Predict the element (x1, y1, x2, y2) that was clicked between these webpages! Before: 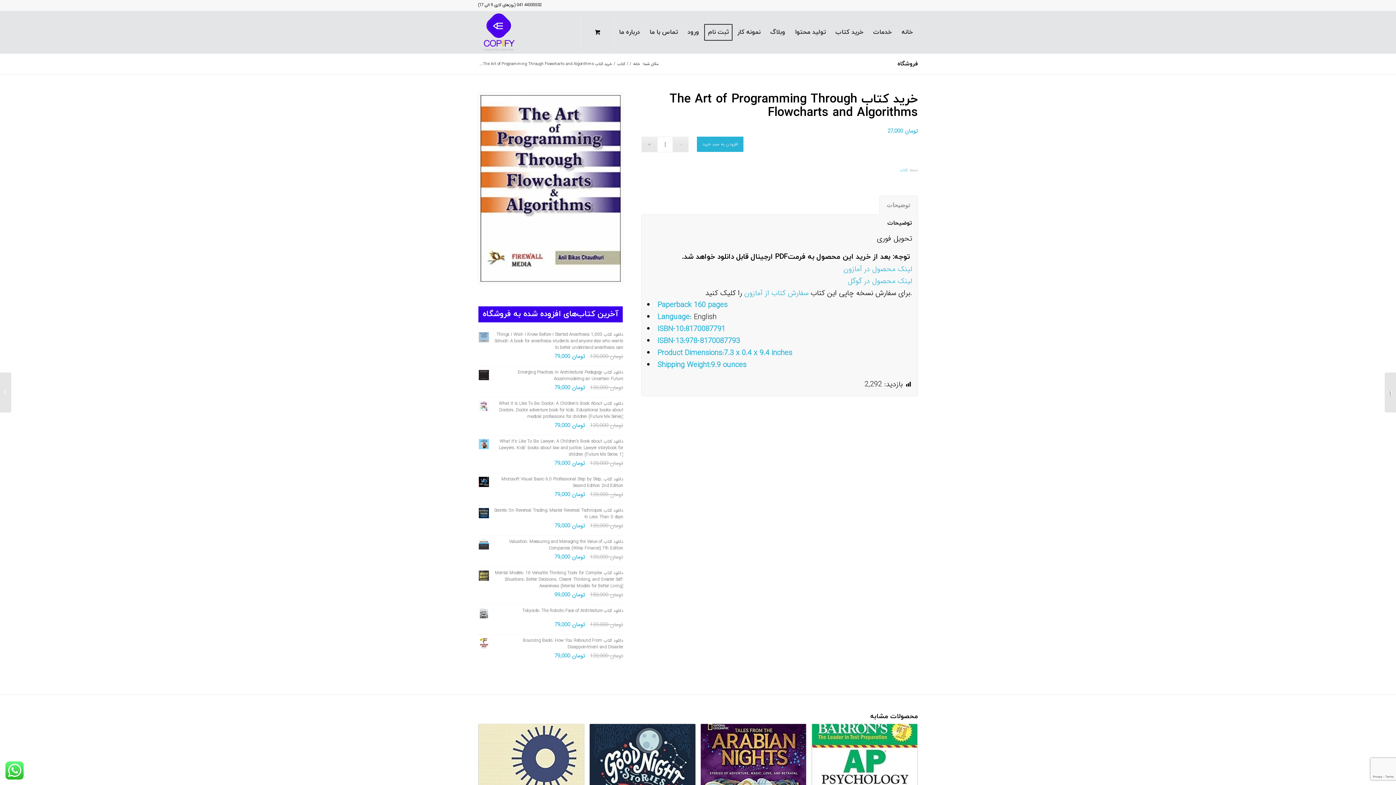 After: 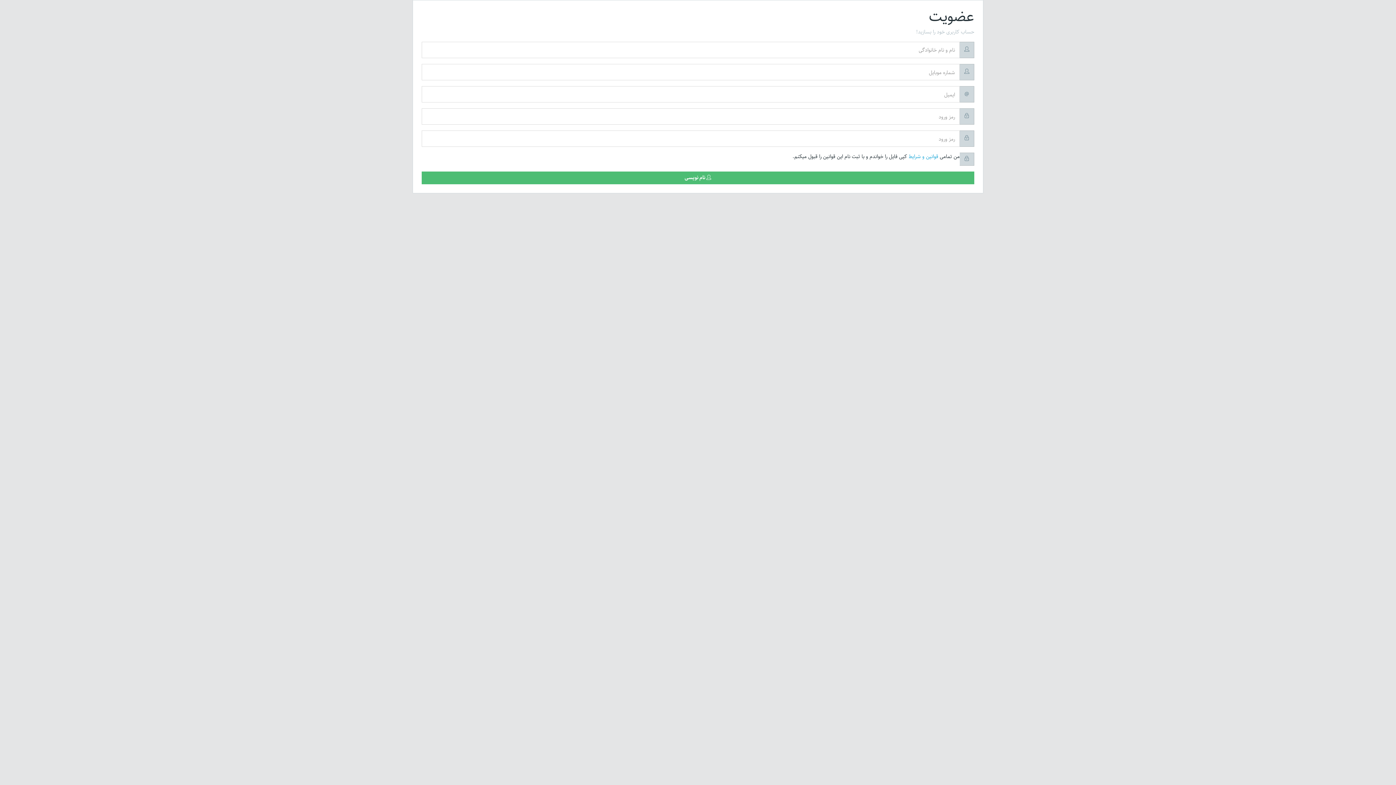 Action: label: ثبت نام bbox: (704, 11, 732, 53)